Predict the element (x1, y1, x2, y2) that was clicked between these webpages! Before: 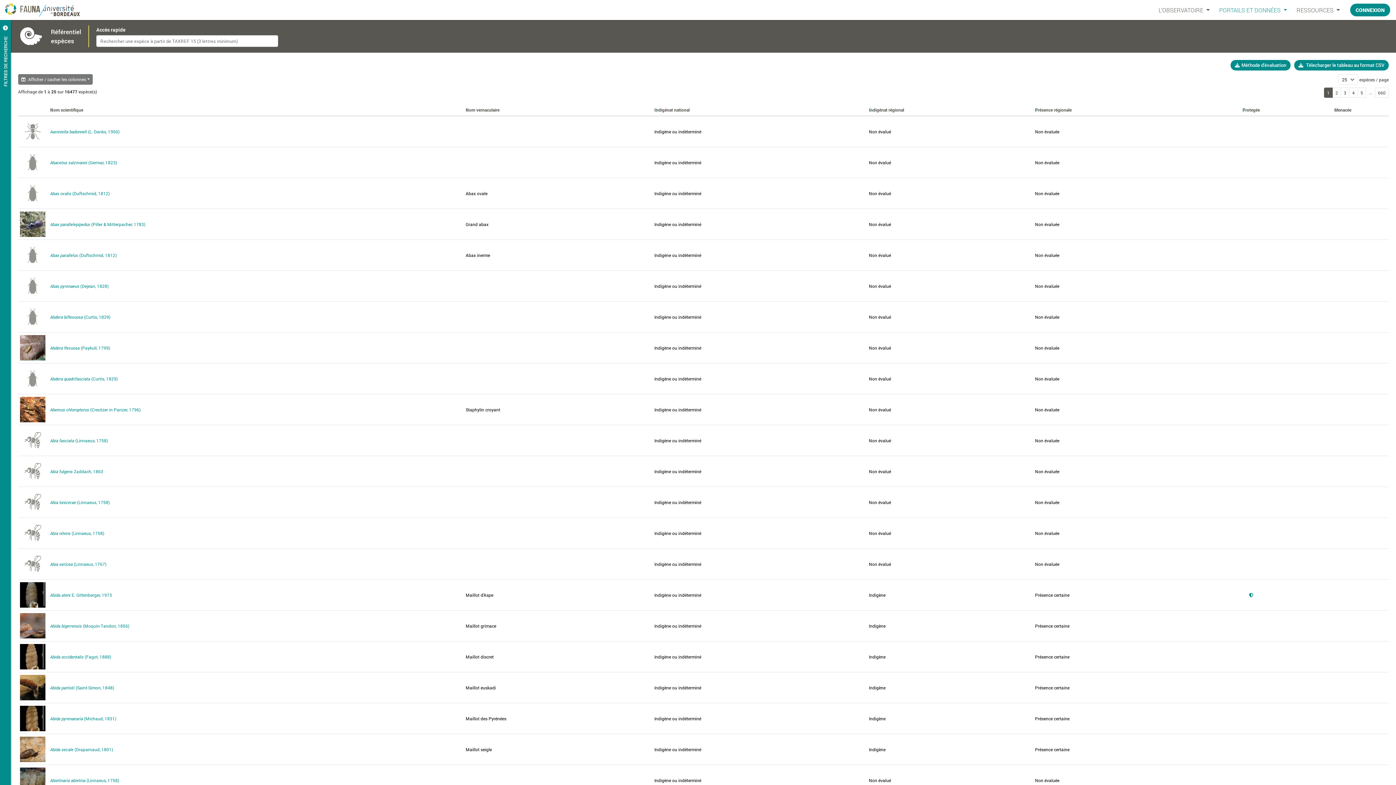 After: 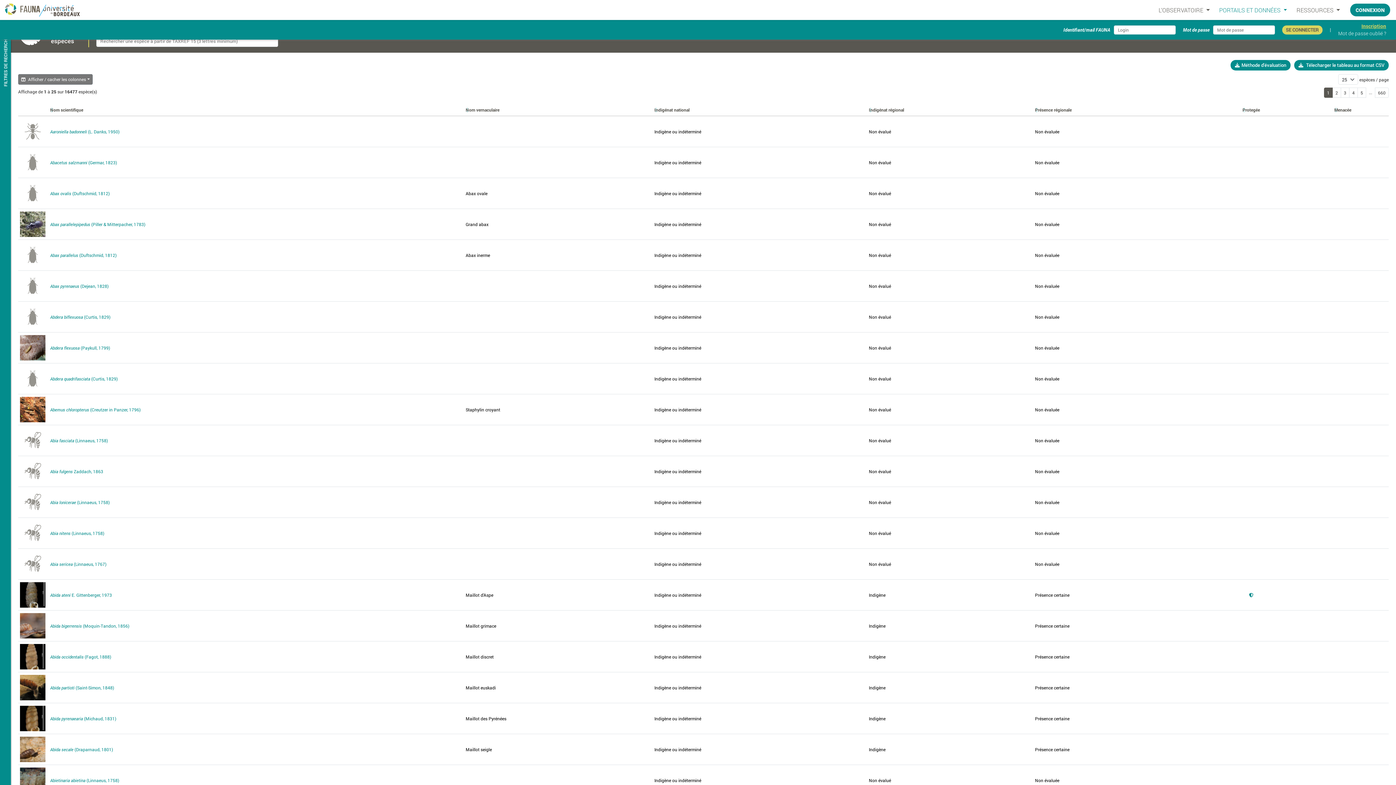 Action: label: CONNEXION bbox: (1350, 3, 1390, 16)